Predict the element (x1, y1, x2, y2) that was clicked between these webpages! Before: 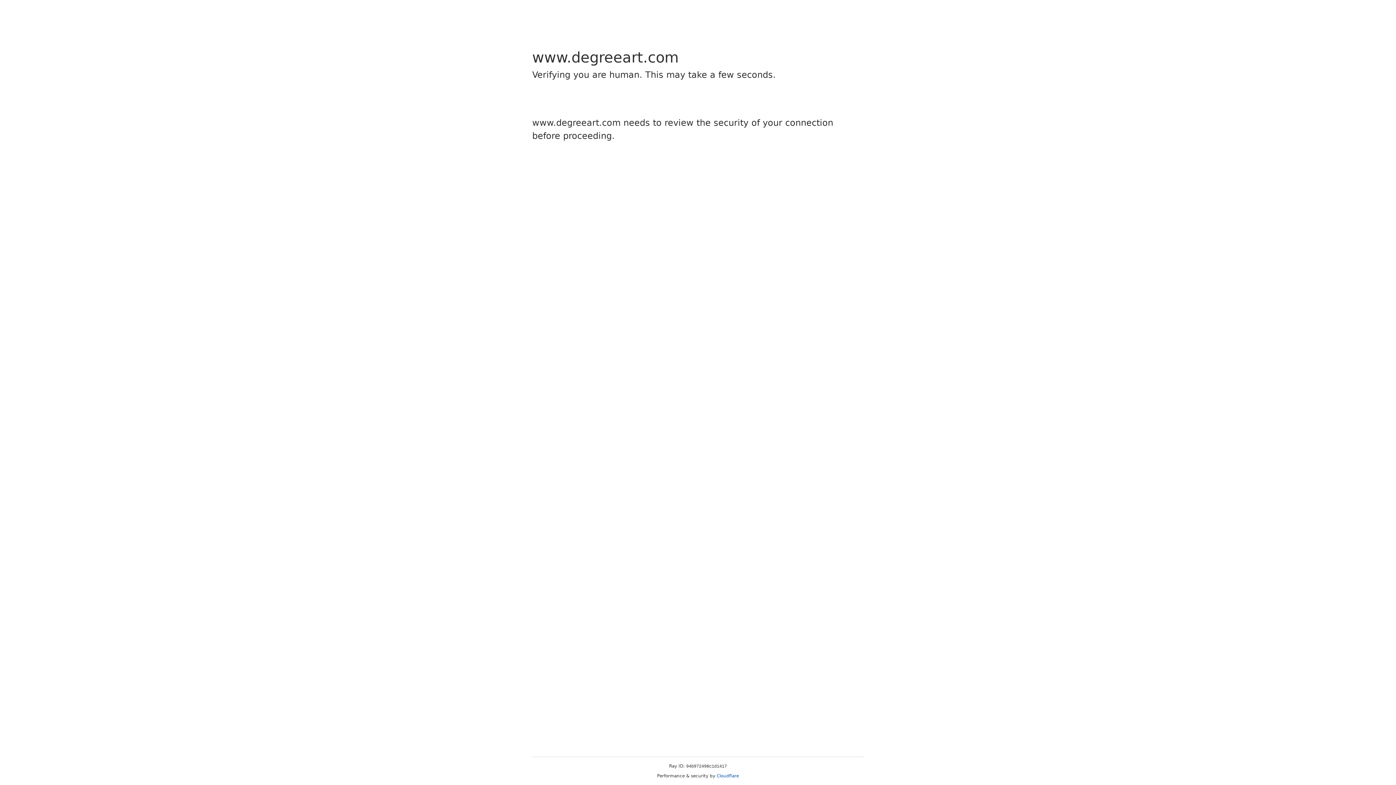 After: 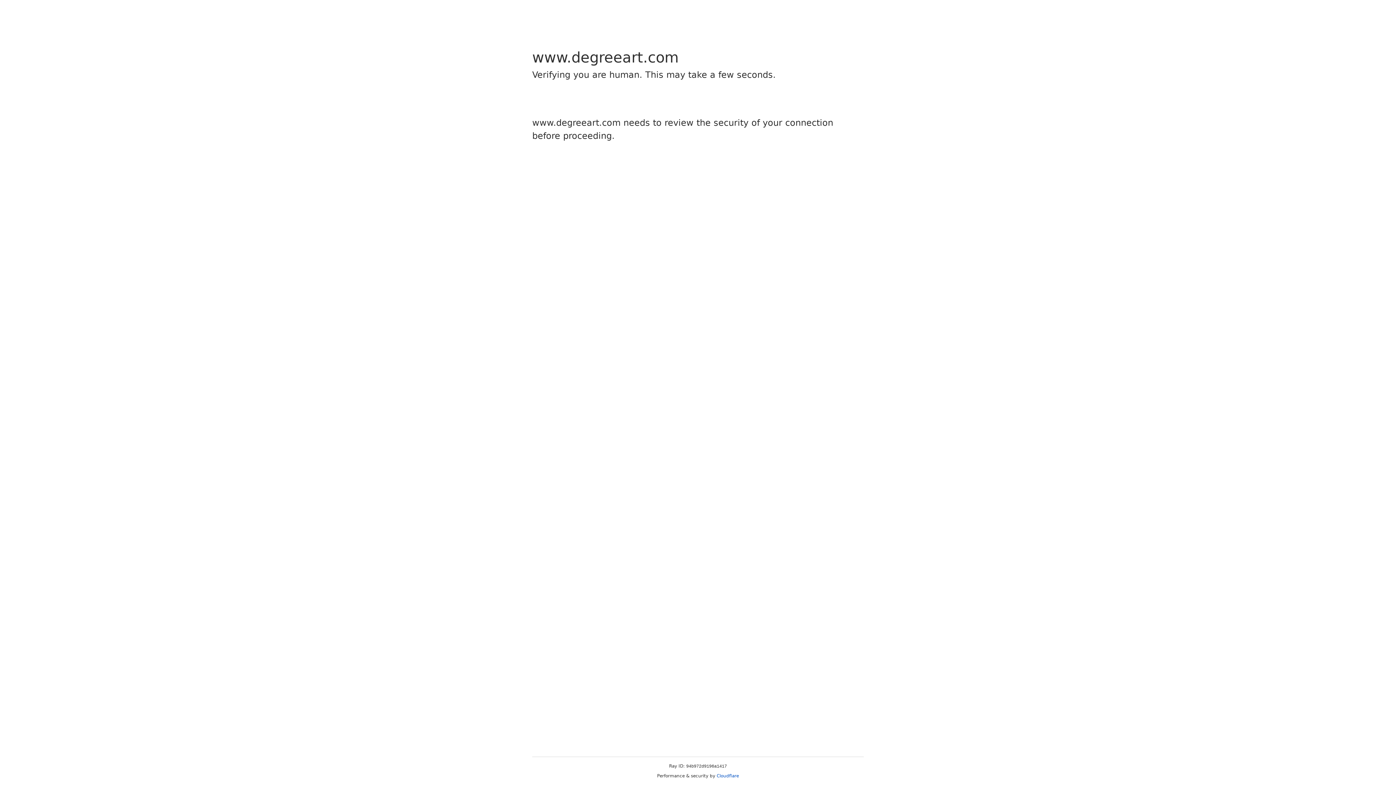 Action: bbox: (716, 773, 739, 778) label: Cloudflare